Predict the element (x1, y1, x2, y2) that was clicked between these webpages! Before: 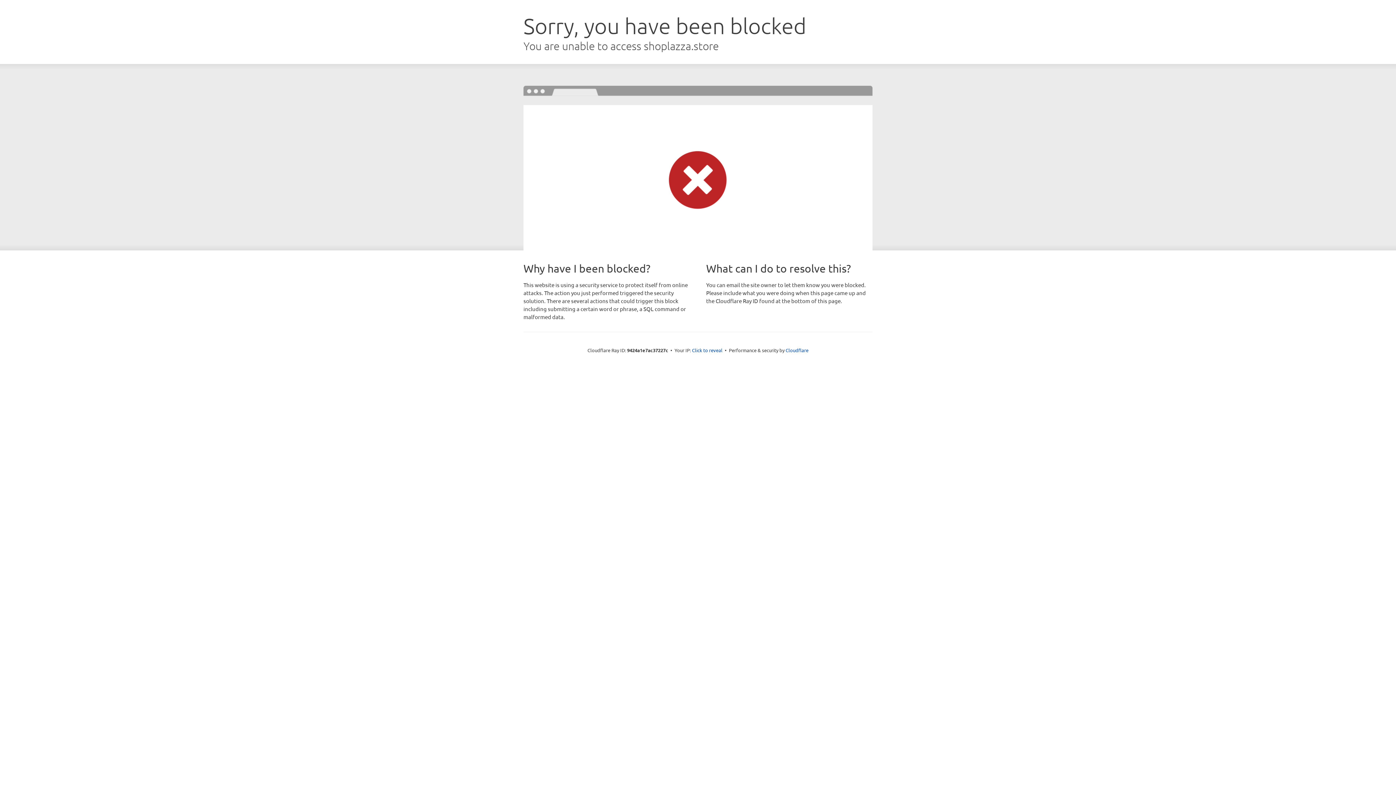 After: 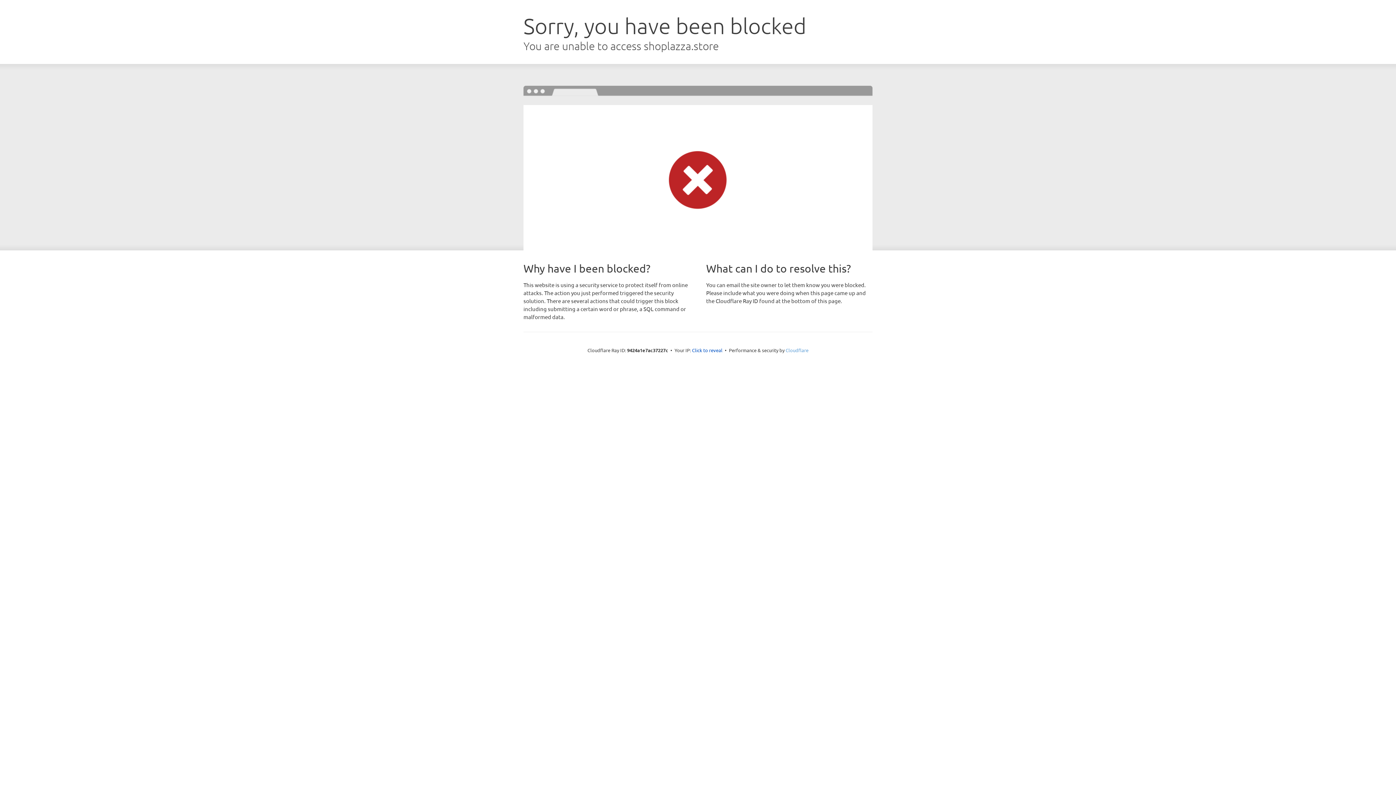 Action: bbox: (785, 347, 808, 353) label: Cloudflare